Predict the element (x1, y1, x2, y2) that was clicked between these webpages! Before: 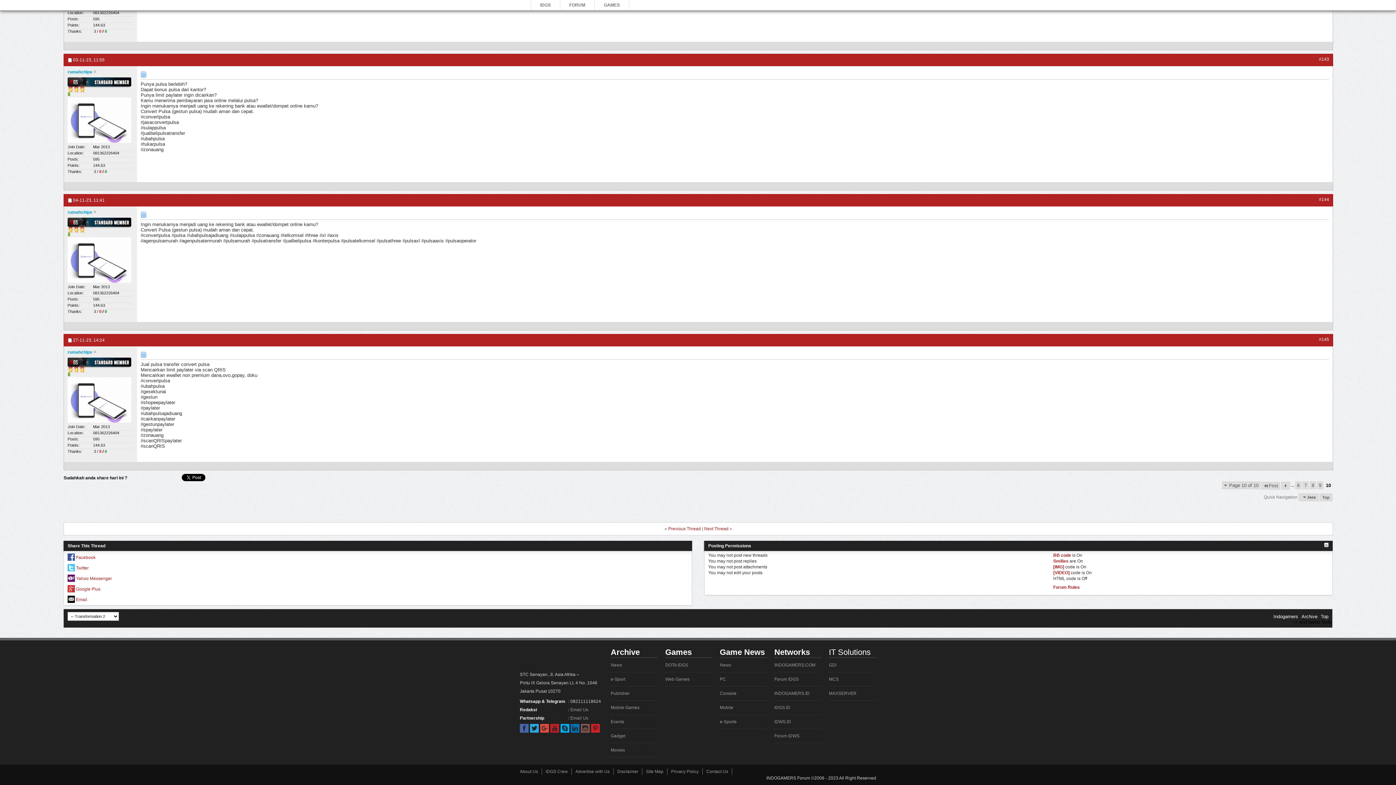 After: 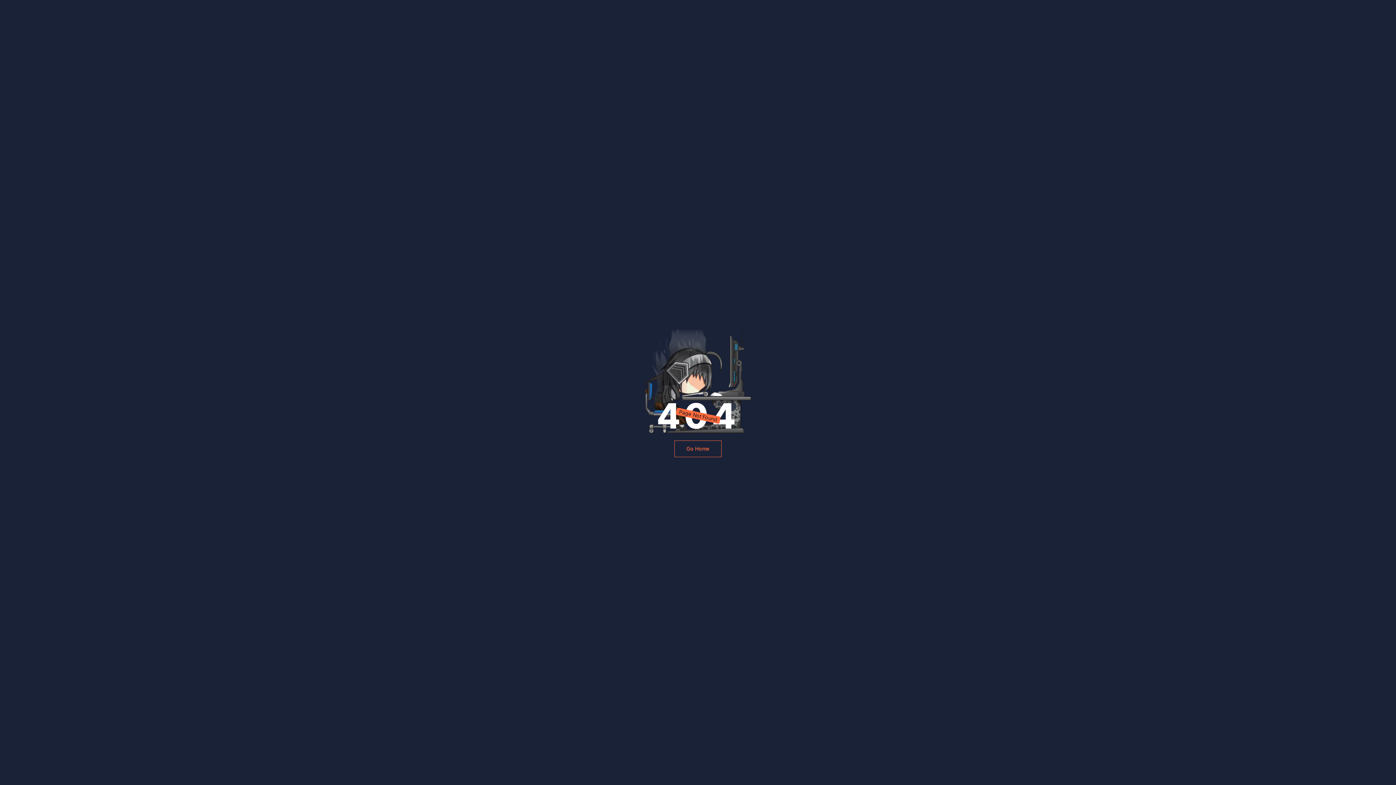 Action: bbox: (610, 663, 622, 668) label: News